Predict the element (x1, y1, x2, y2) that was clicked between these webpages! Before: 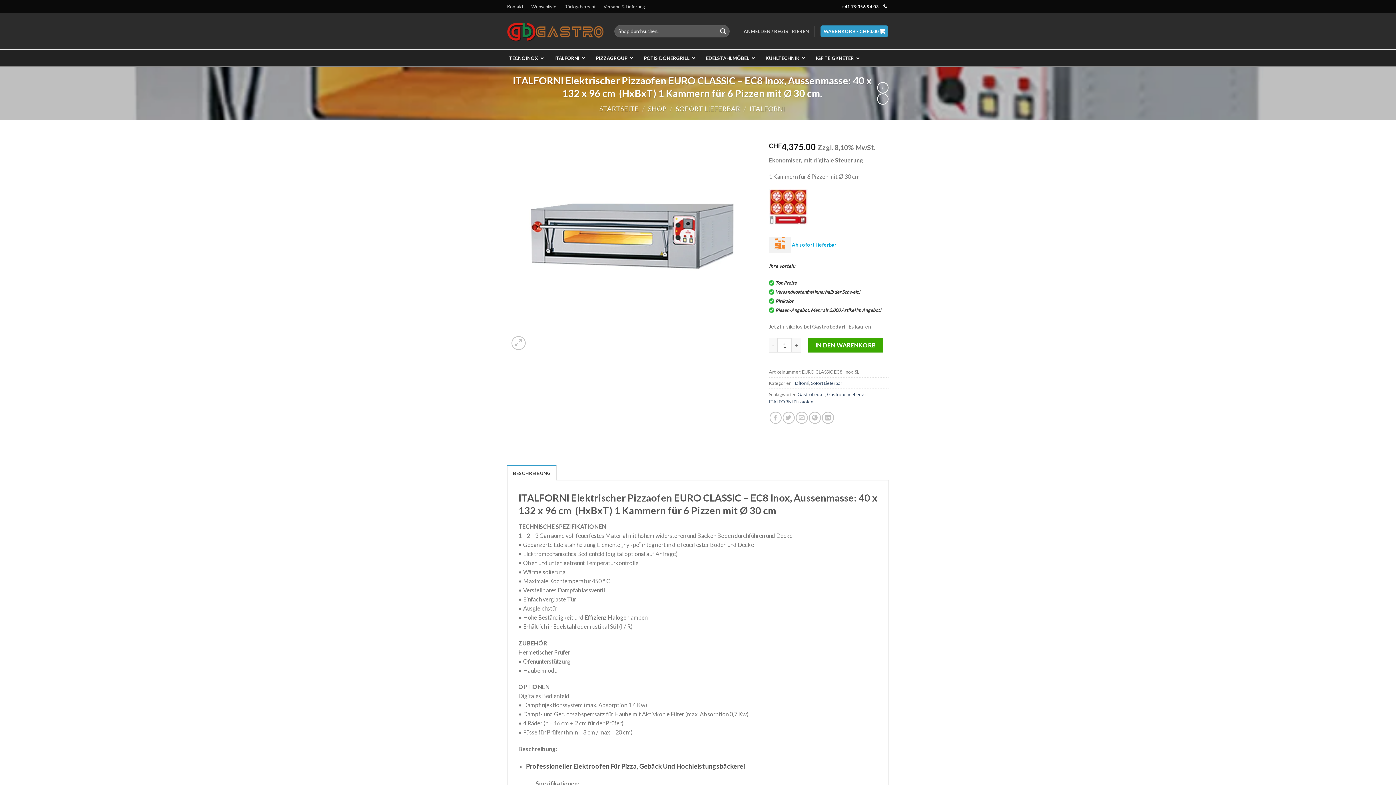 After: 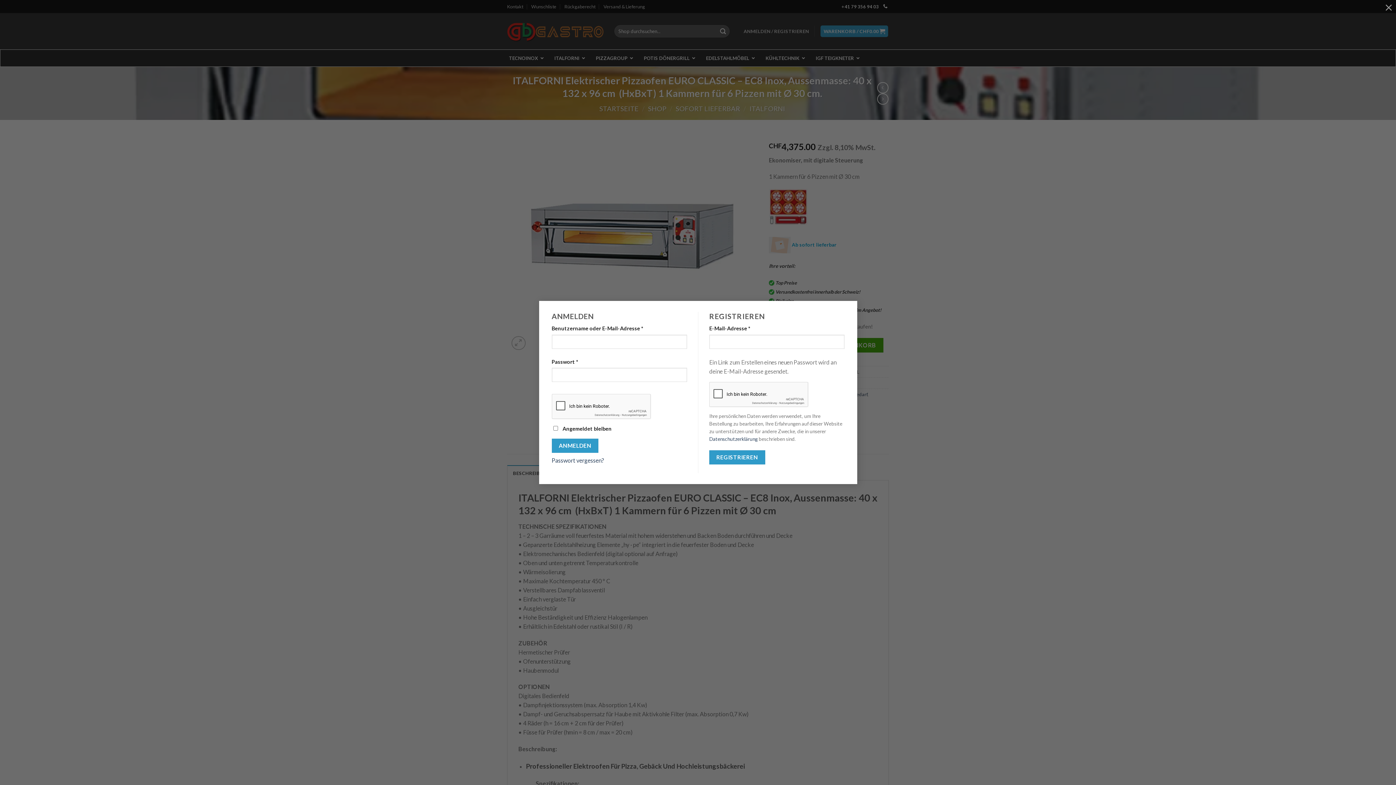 Action: label: ANMELDEN / REGISTRIEREN bbox: (743, 24, 809, 37)